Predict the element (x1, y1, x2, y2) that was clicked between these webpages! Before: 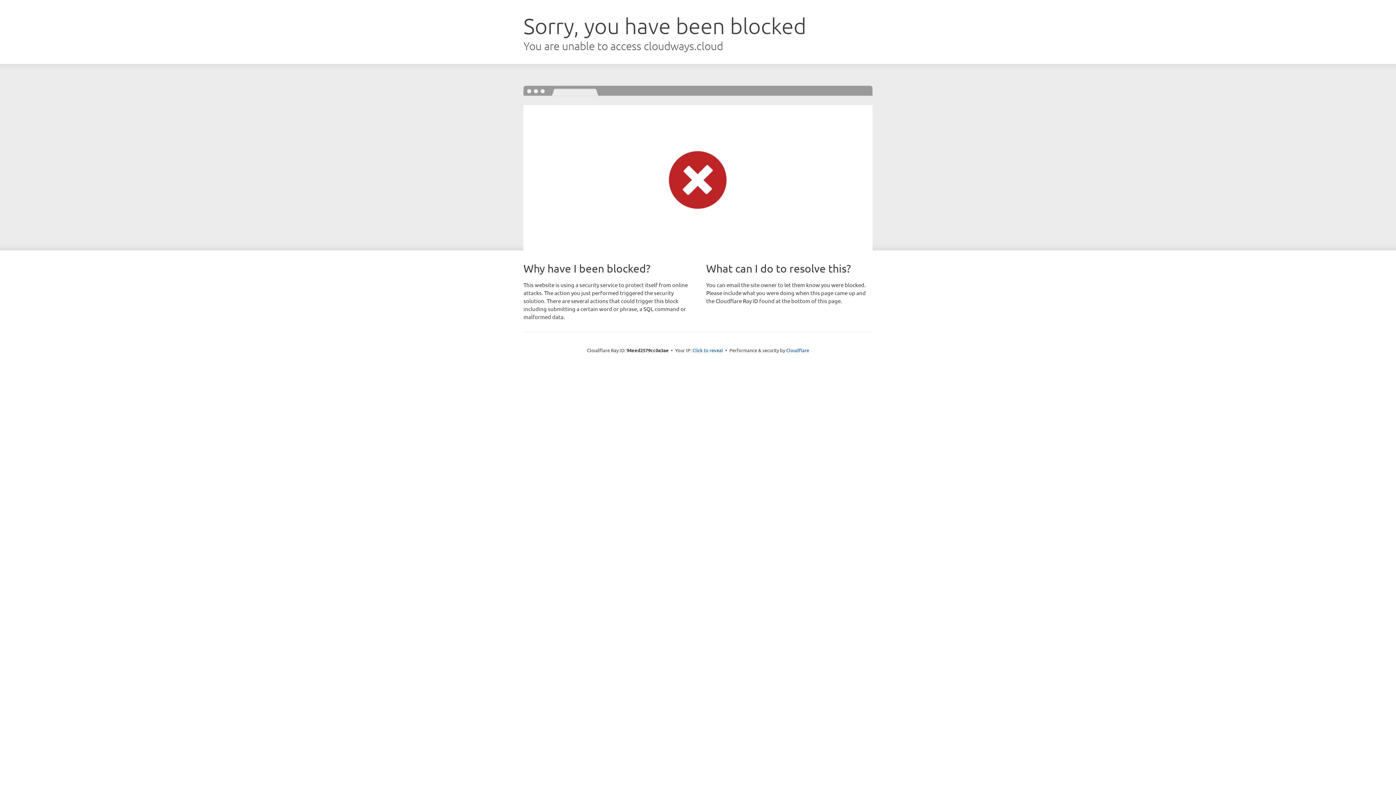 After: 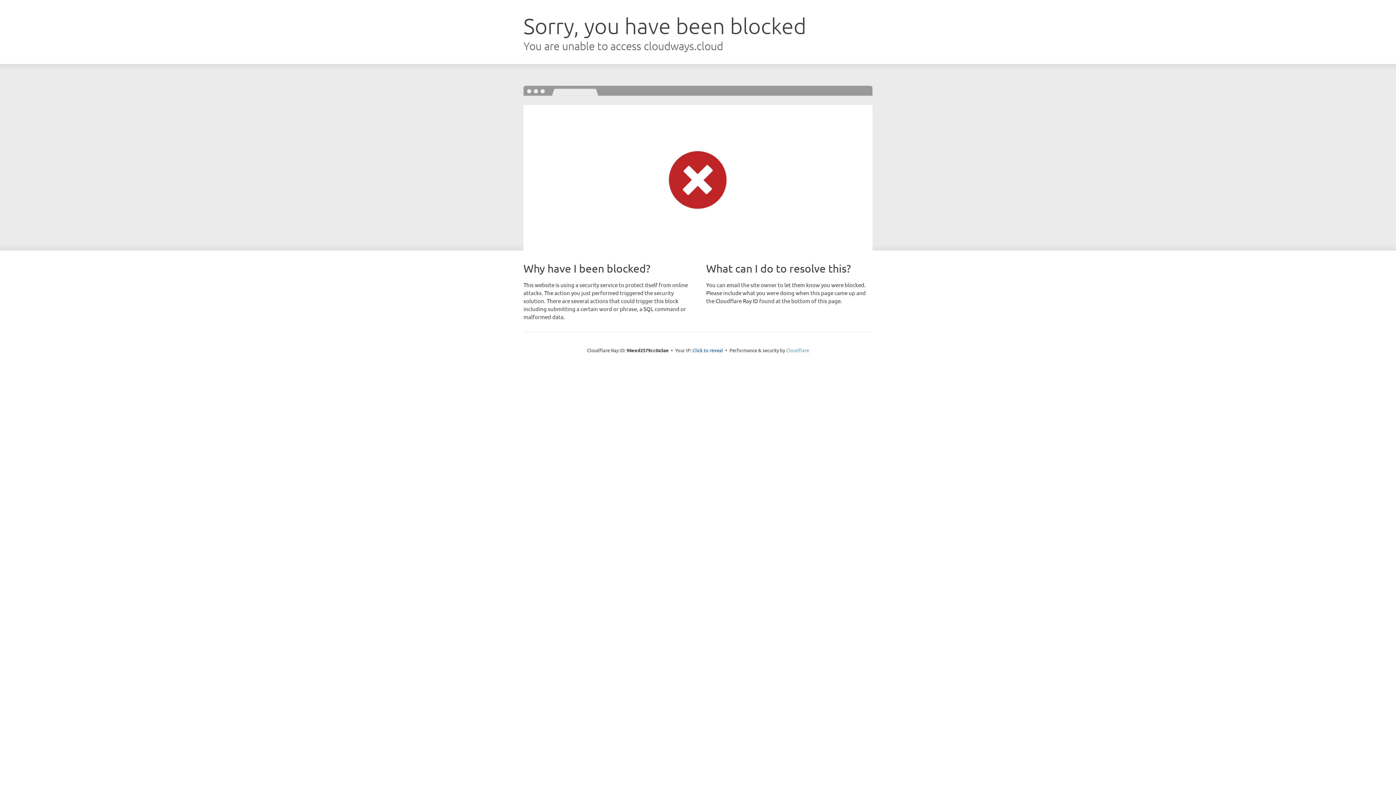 Action: bbox: (786, 347, 809, 353) label: Cloudflare